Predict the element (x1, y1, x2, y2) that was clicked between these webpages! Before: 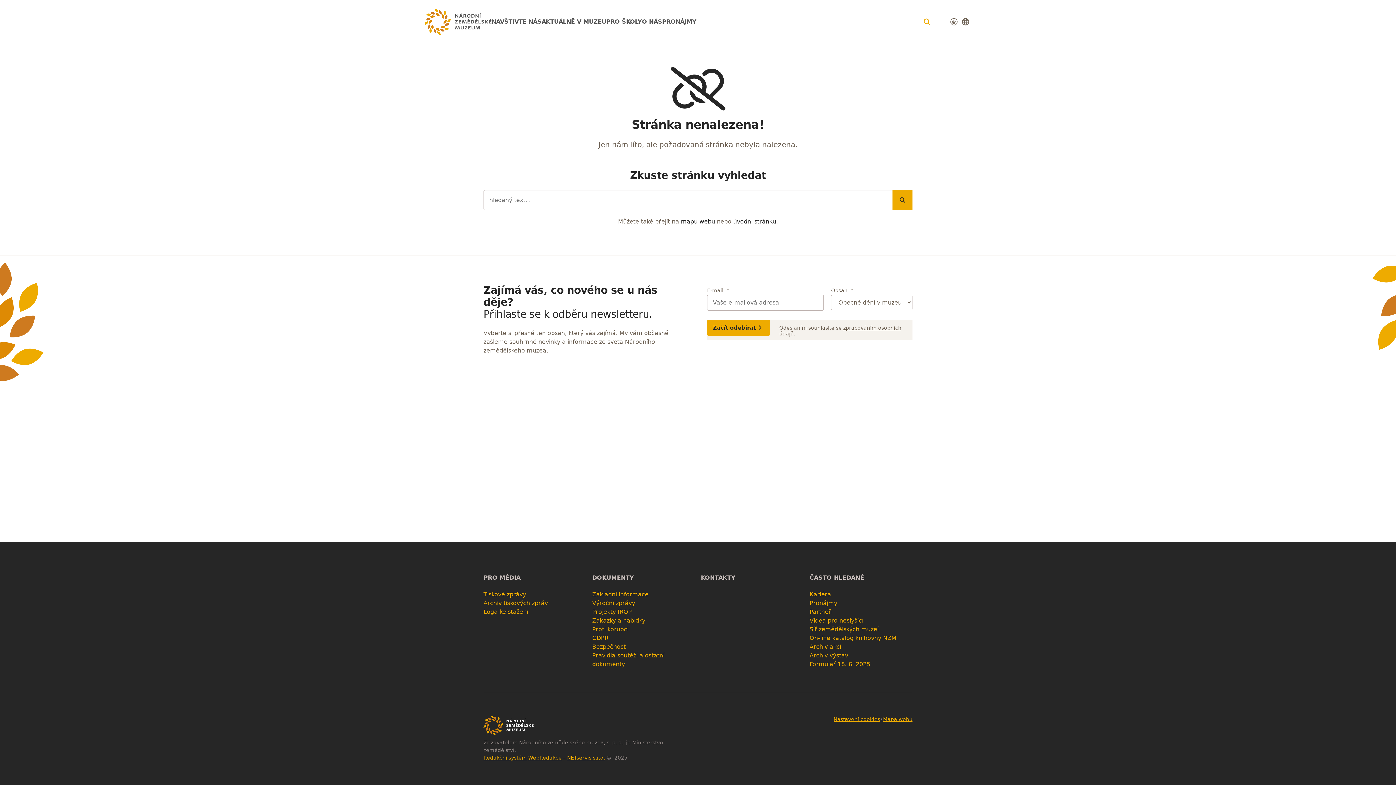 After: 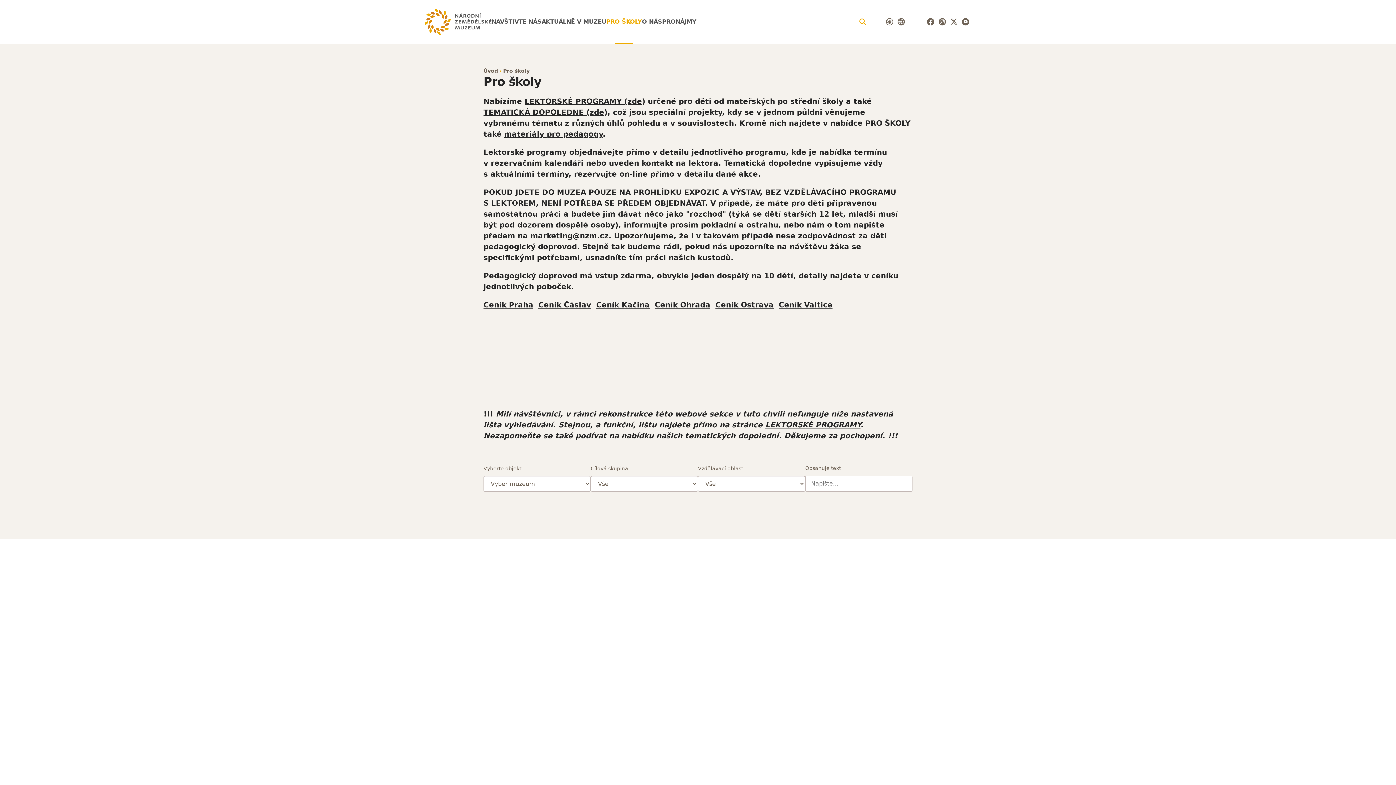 Action: label: PRO ŠKOLY bbox: (606, 0, 642, 43)